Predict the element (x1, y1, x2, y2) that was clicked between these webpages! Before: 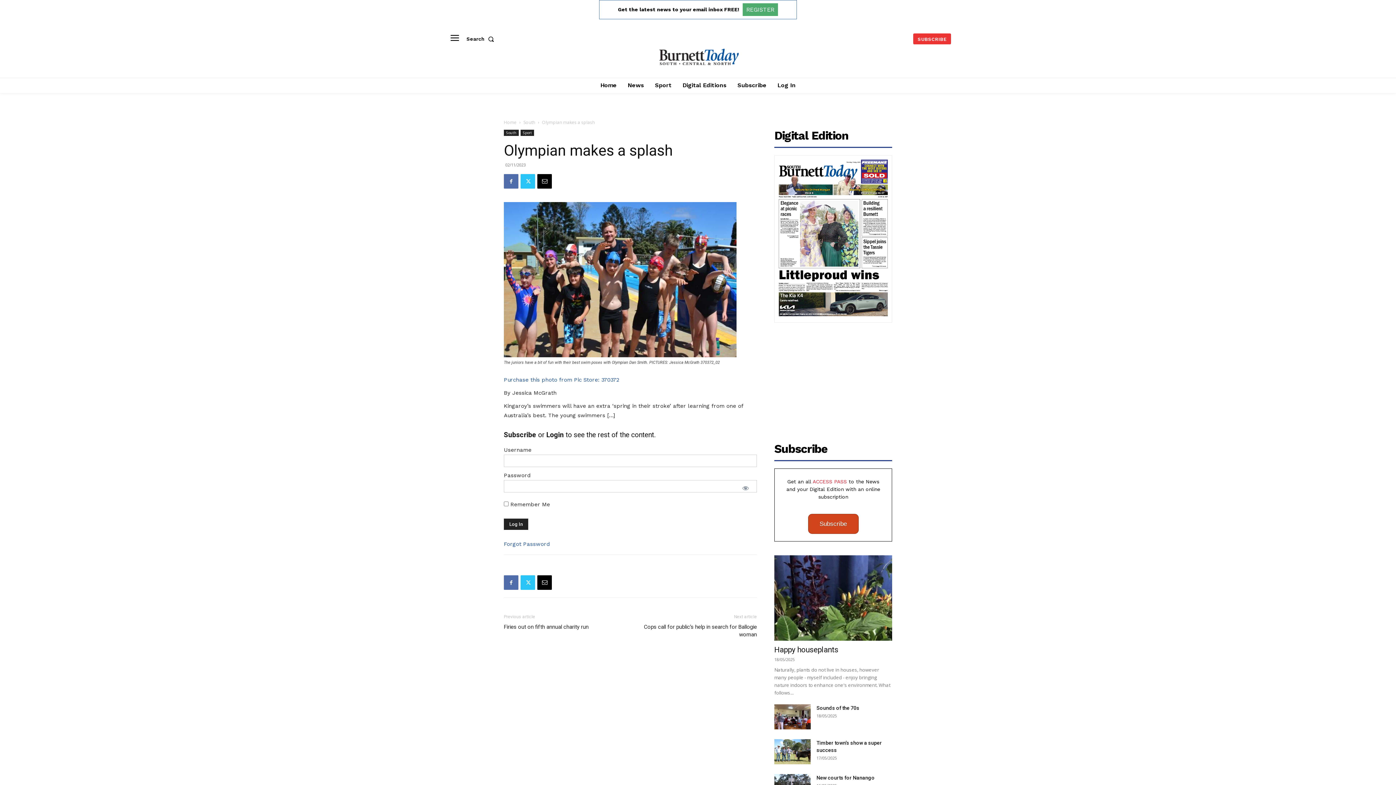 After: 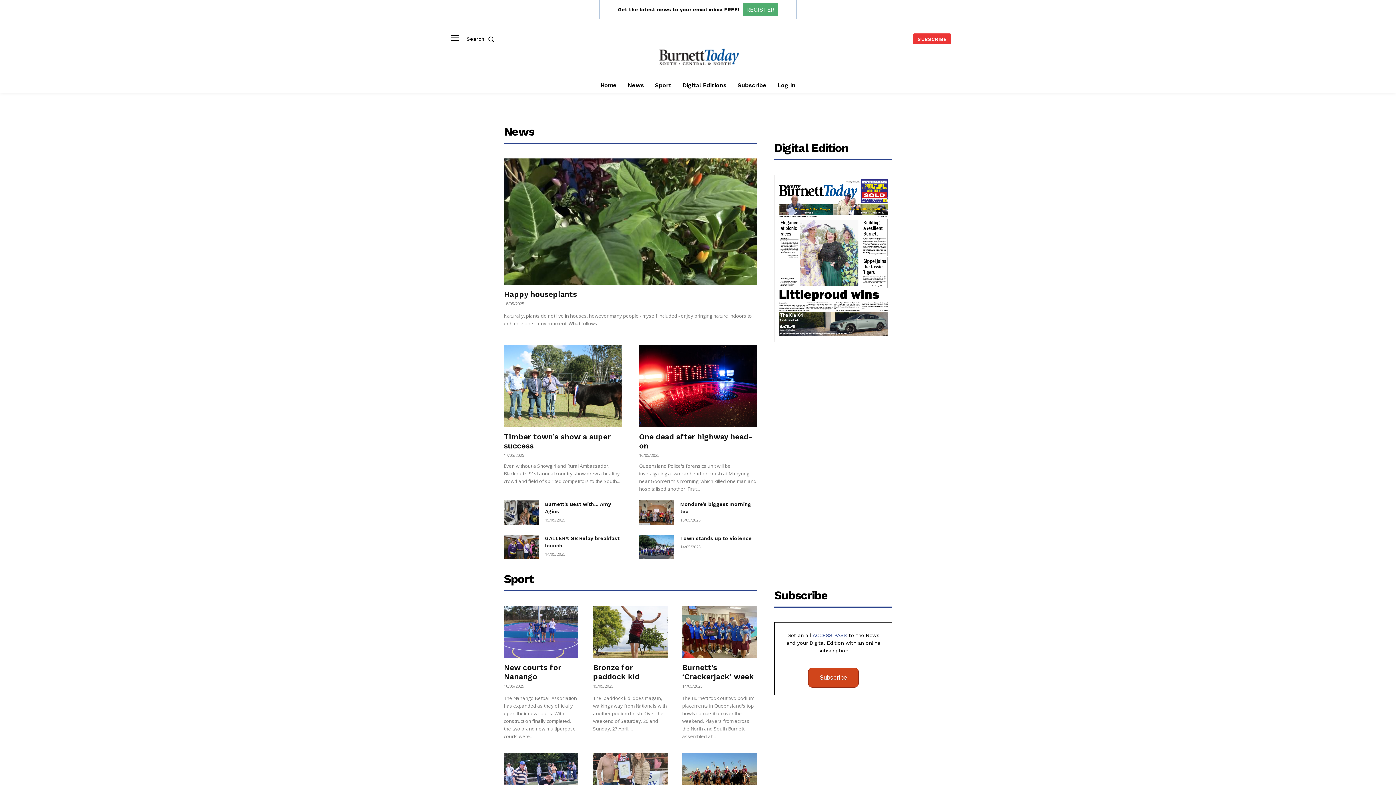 Action: bbox: (504, 119, 516, 125) label: Home